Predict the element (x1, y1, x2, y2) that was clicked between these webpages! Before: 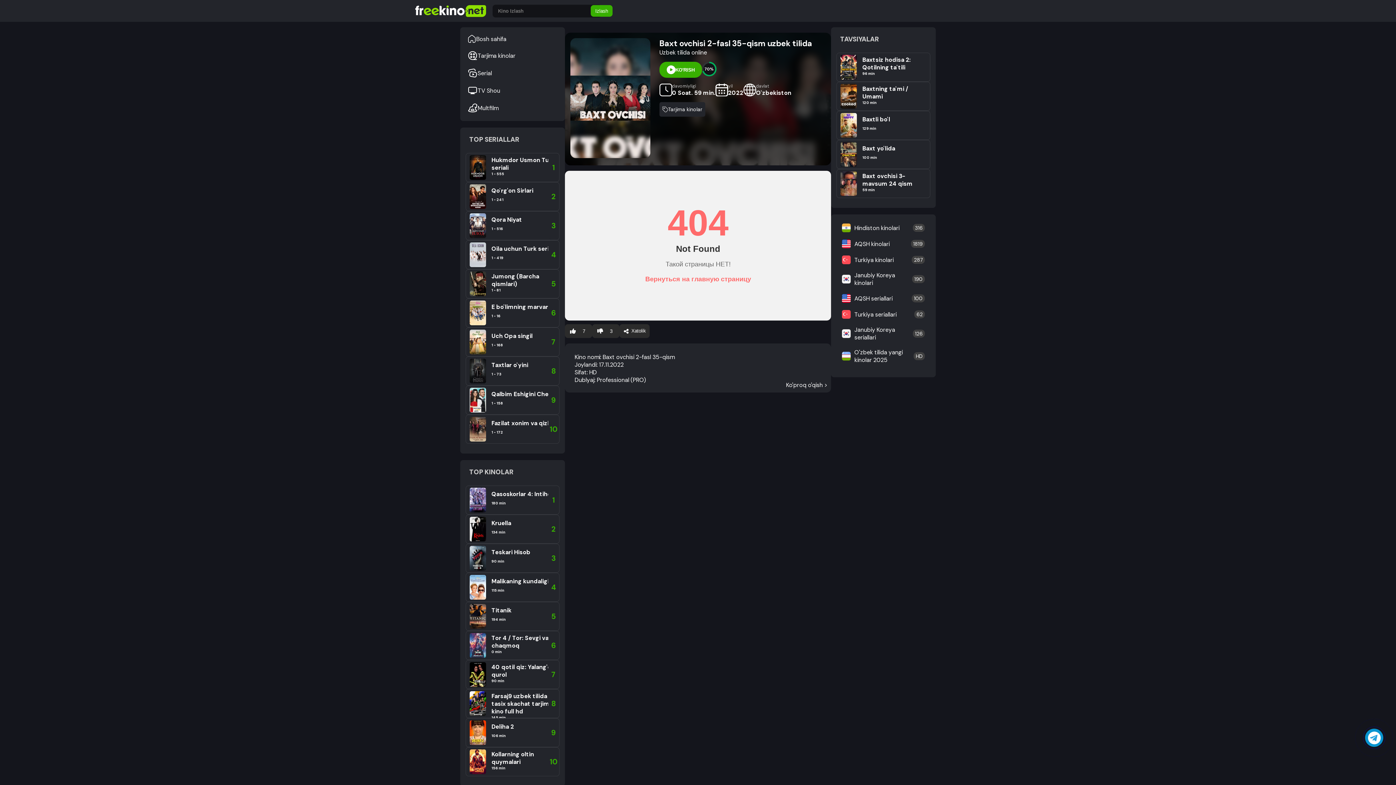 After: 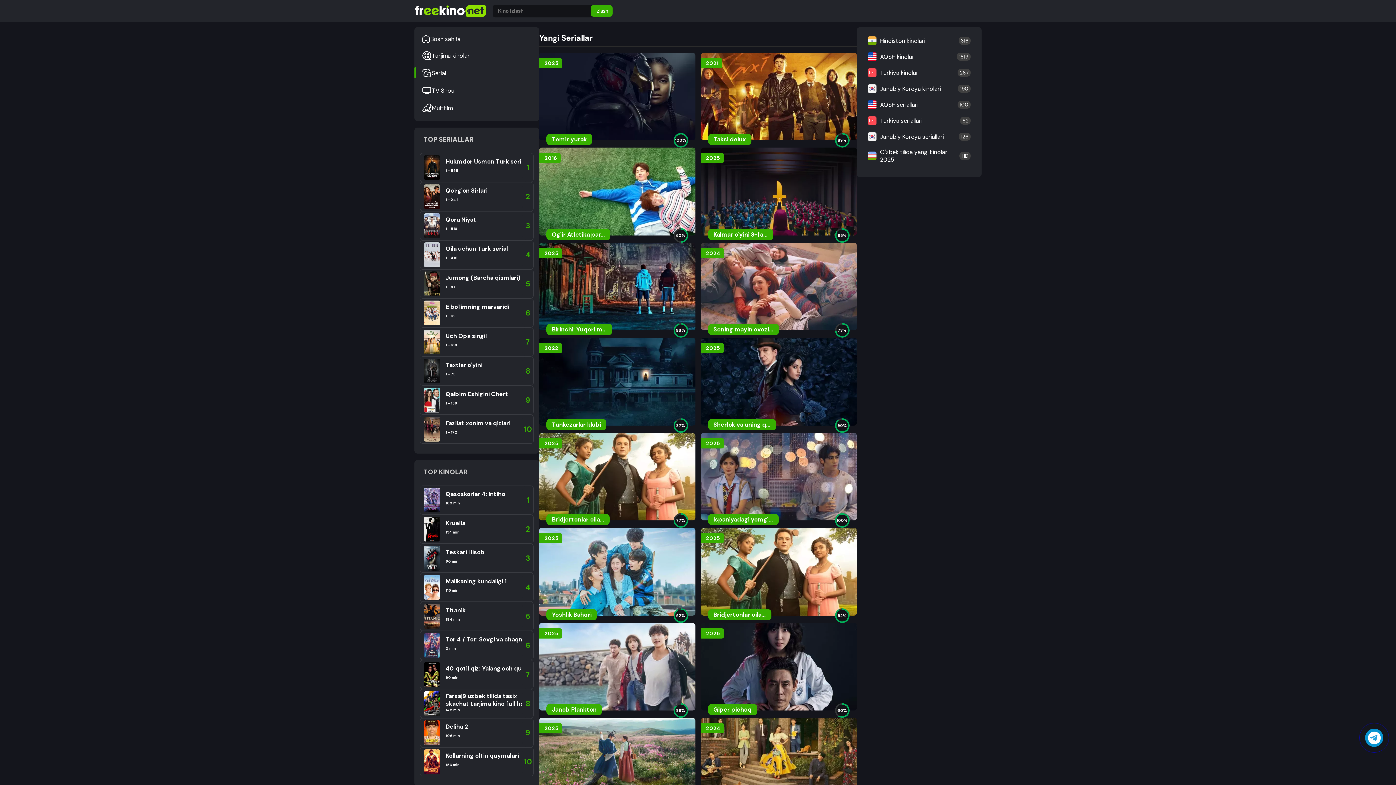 Action: label: Serial bbox: (464, 64, 561, 81)